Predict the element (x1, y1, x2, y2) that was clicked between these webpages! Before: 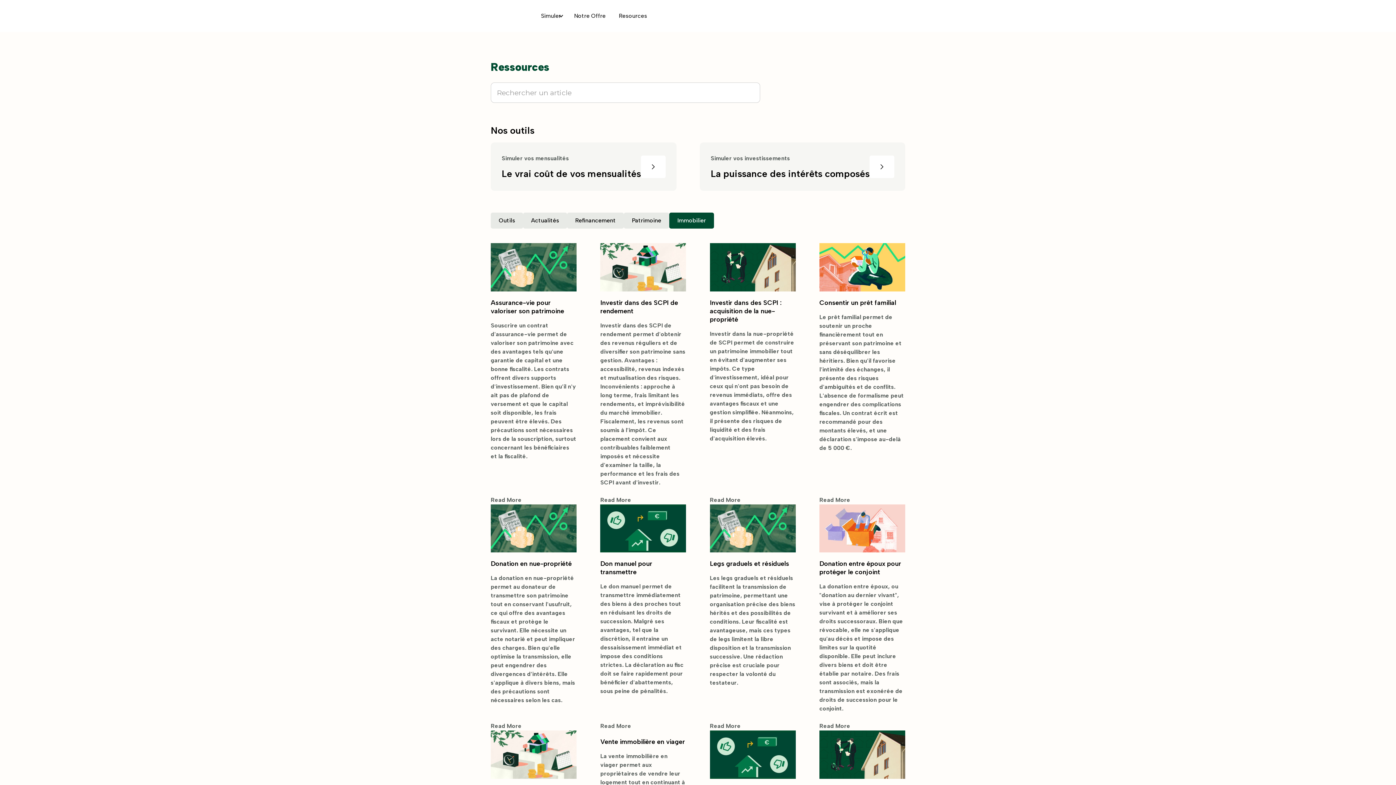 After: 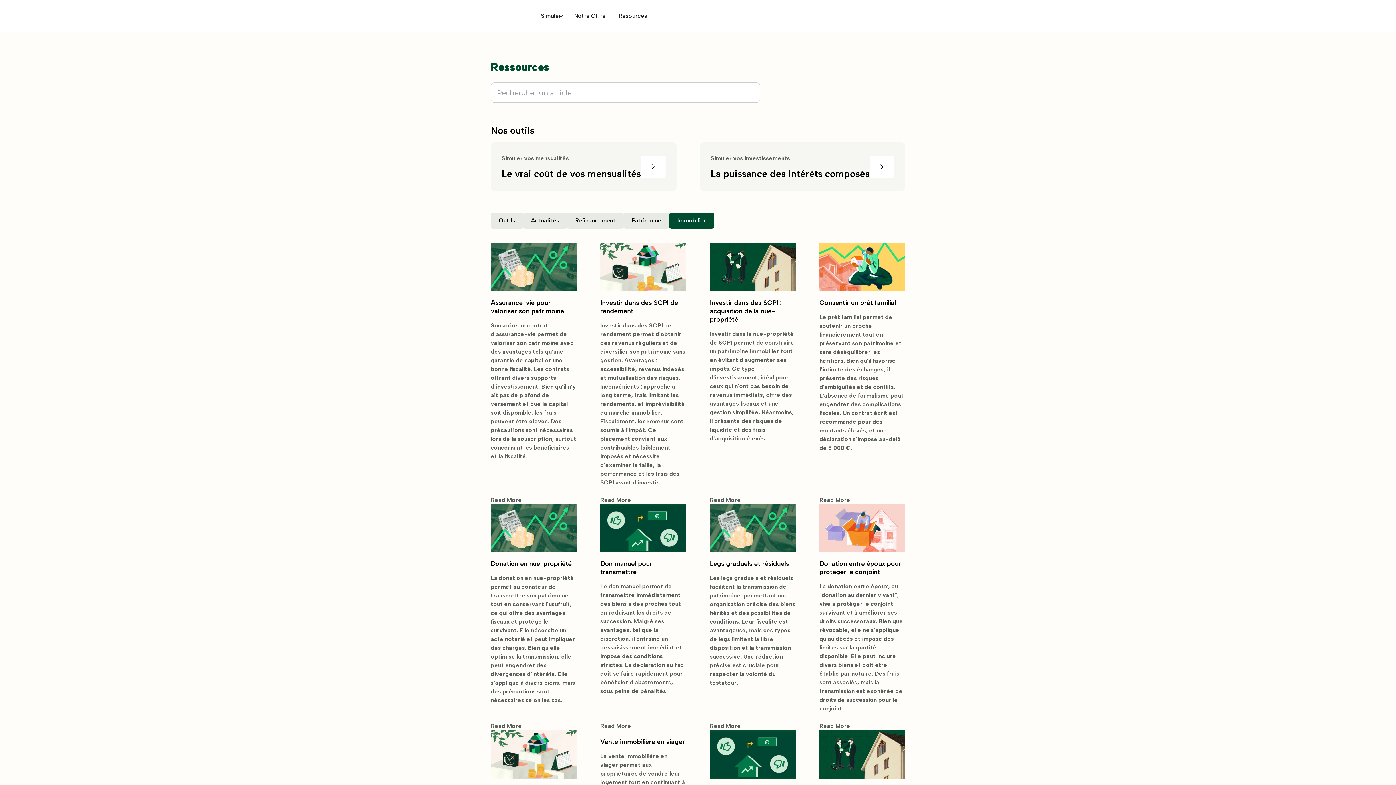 Action: label: Immobilier bbox: (669, 212, 714, 228)